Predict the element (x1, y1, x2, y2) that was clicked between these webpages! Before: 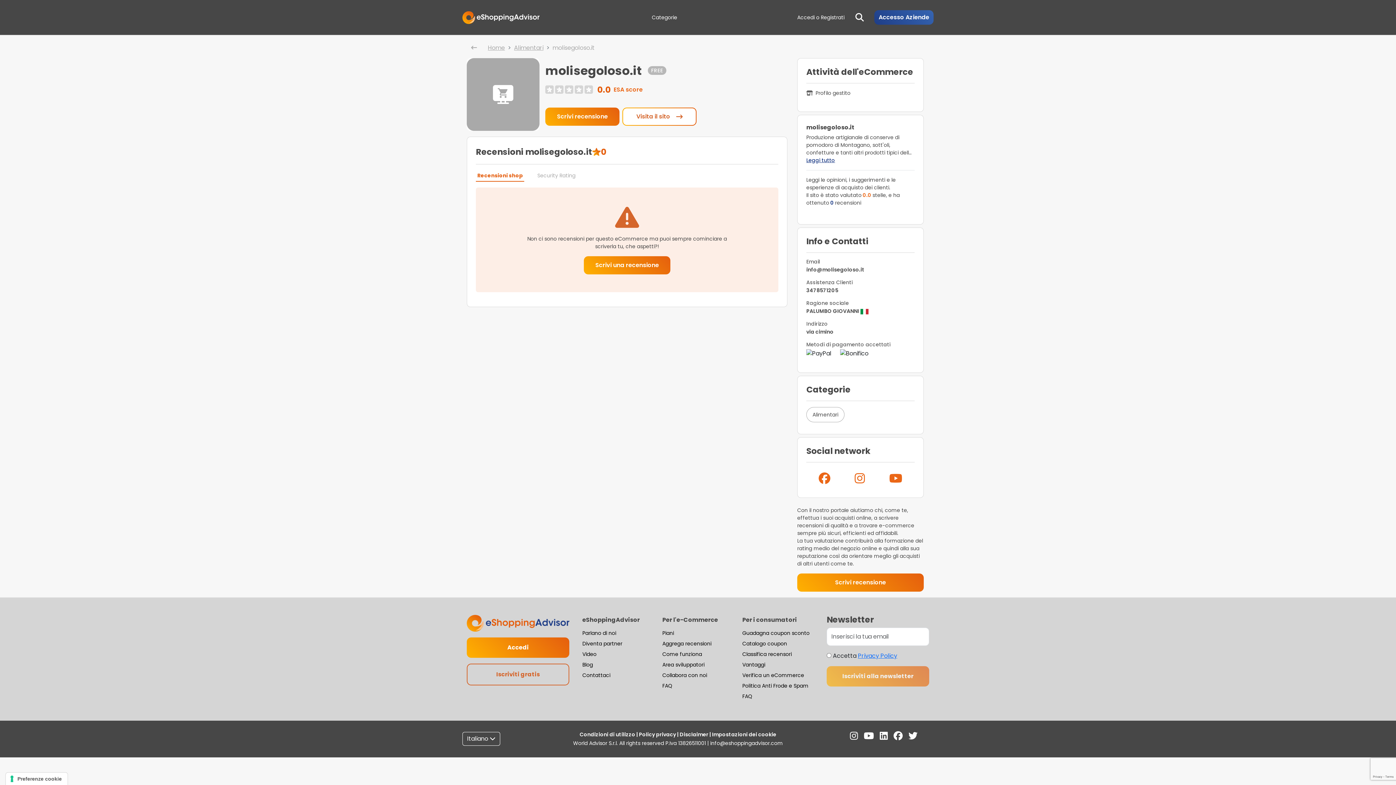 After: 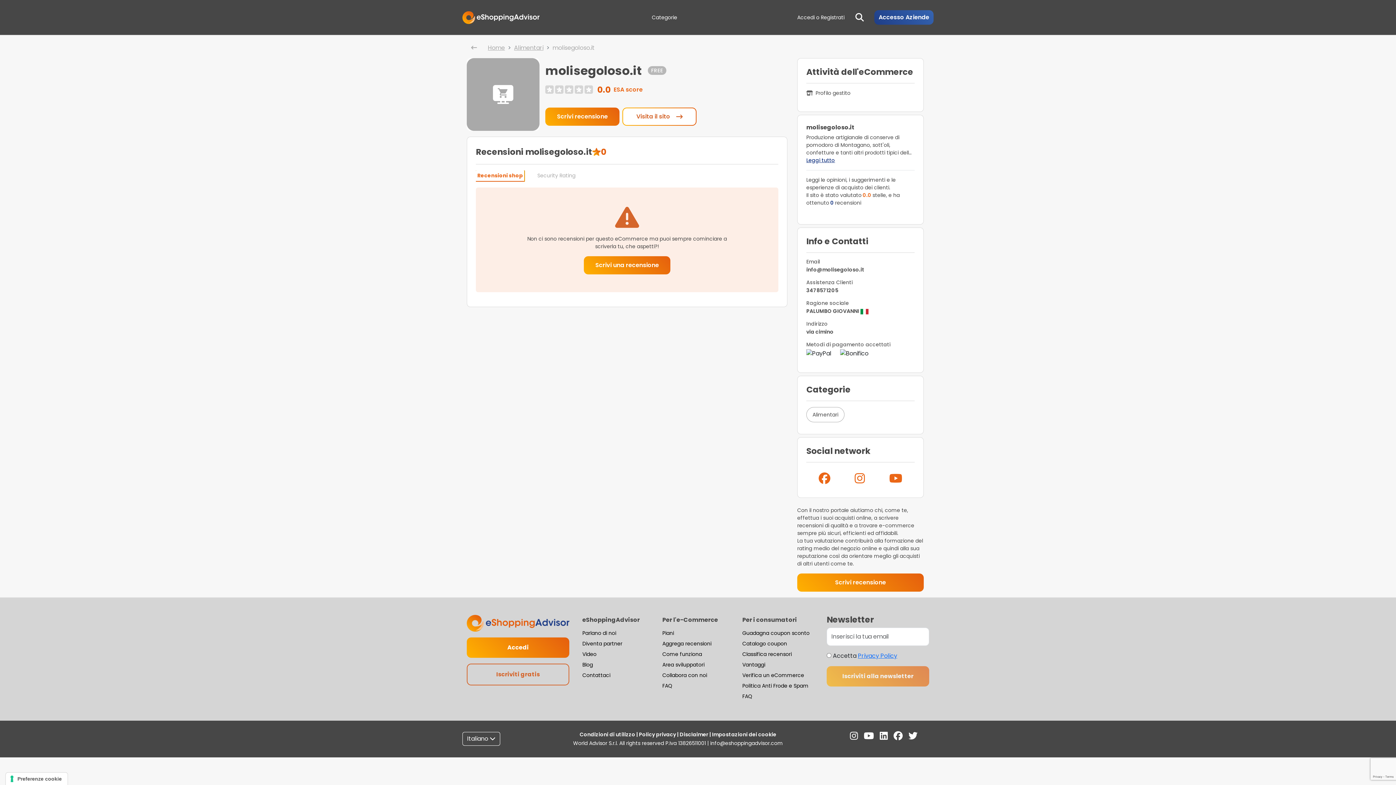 Action: label: Recensioni shop bbox: (476, 170, 524, 181)